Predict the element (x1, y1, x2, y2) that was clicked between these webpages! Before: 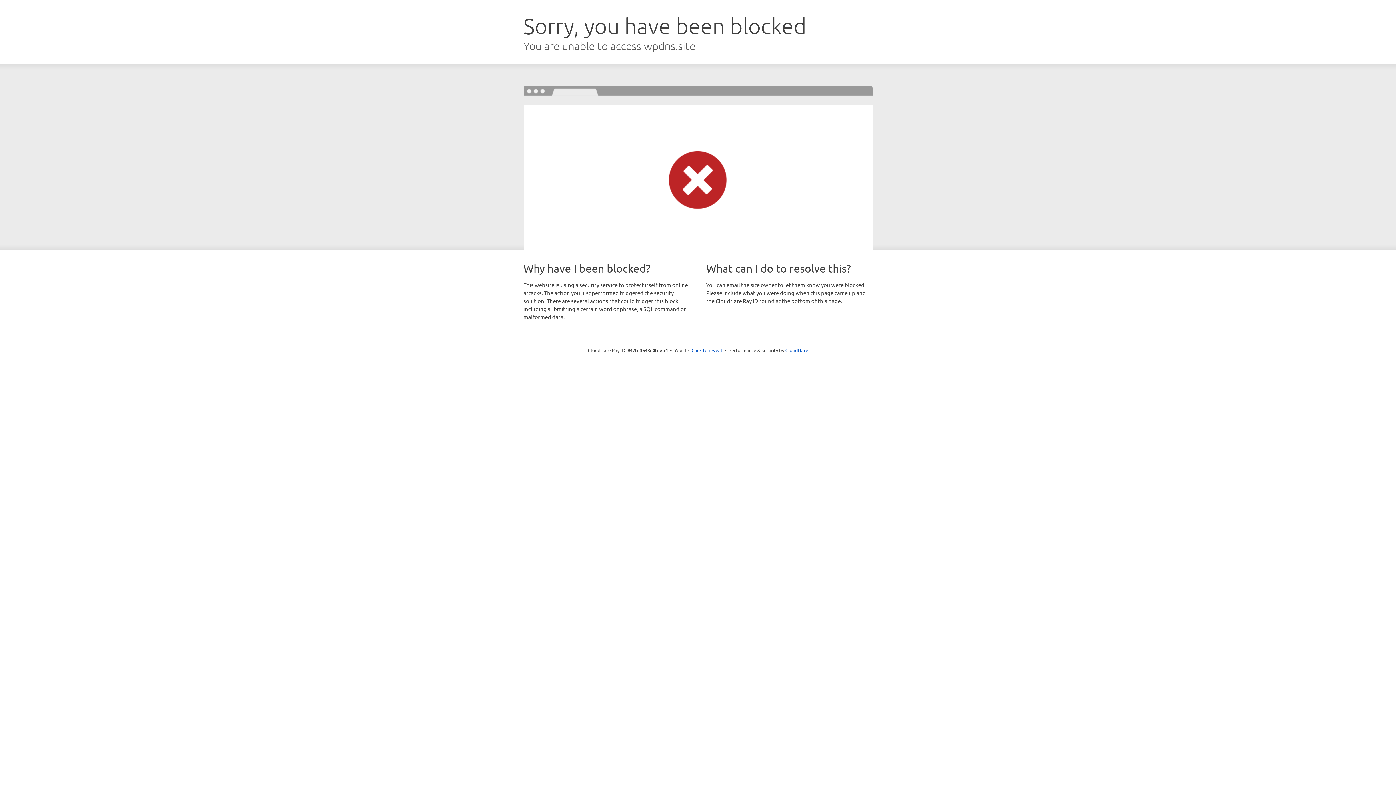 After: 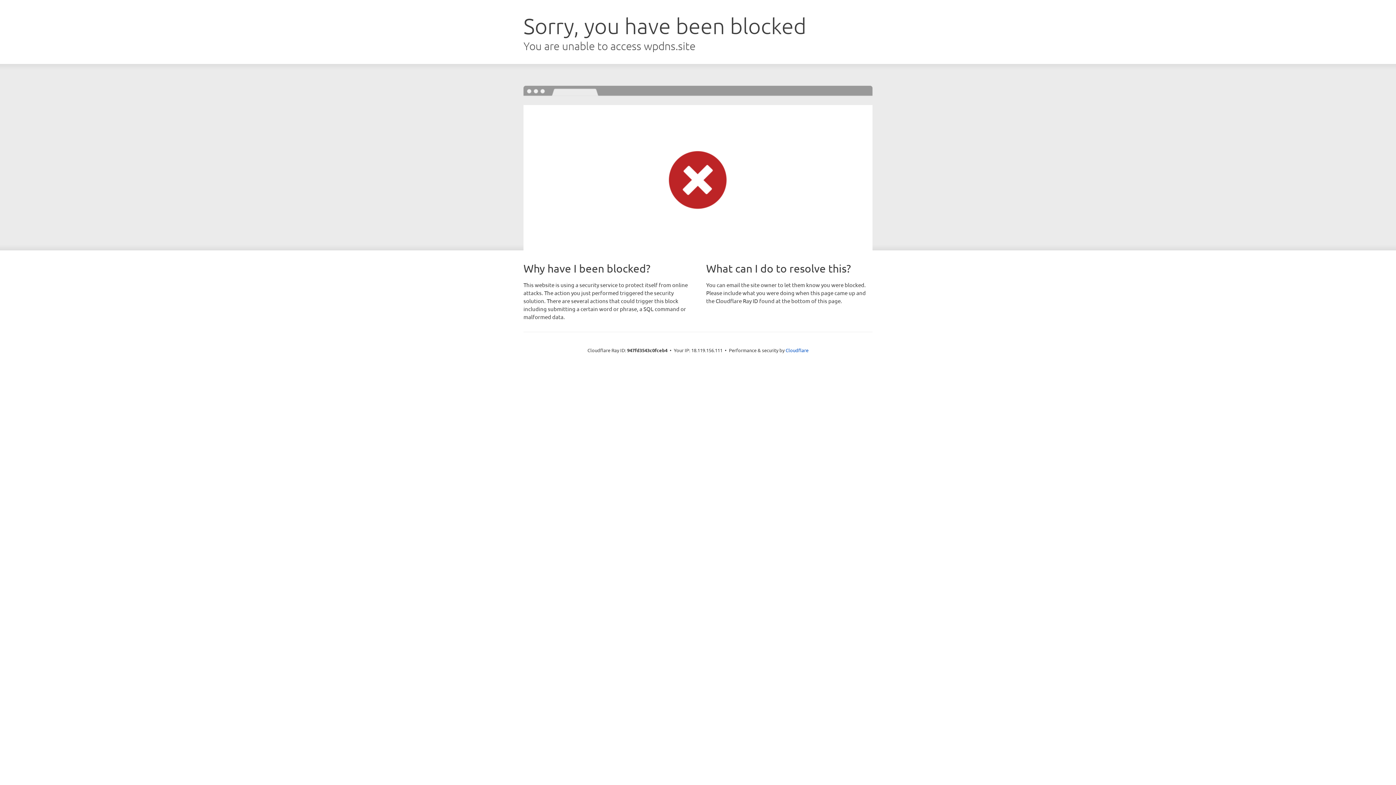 Action: label: Click to reveal bbox: (691, 346, 722, 353)